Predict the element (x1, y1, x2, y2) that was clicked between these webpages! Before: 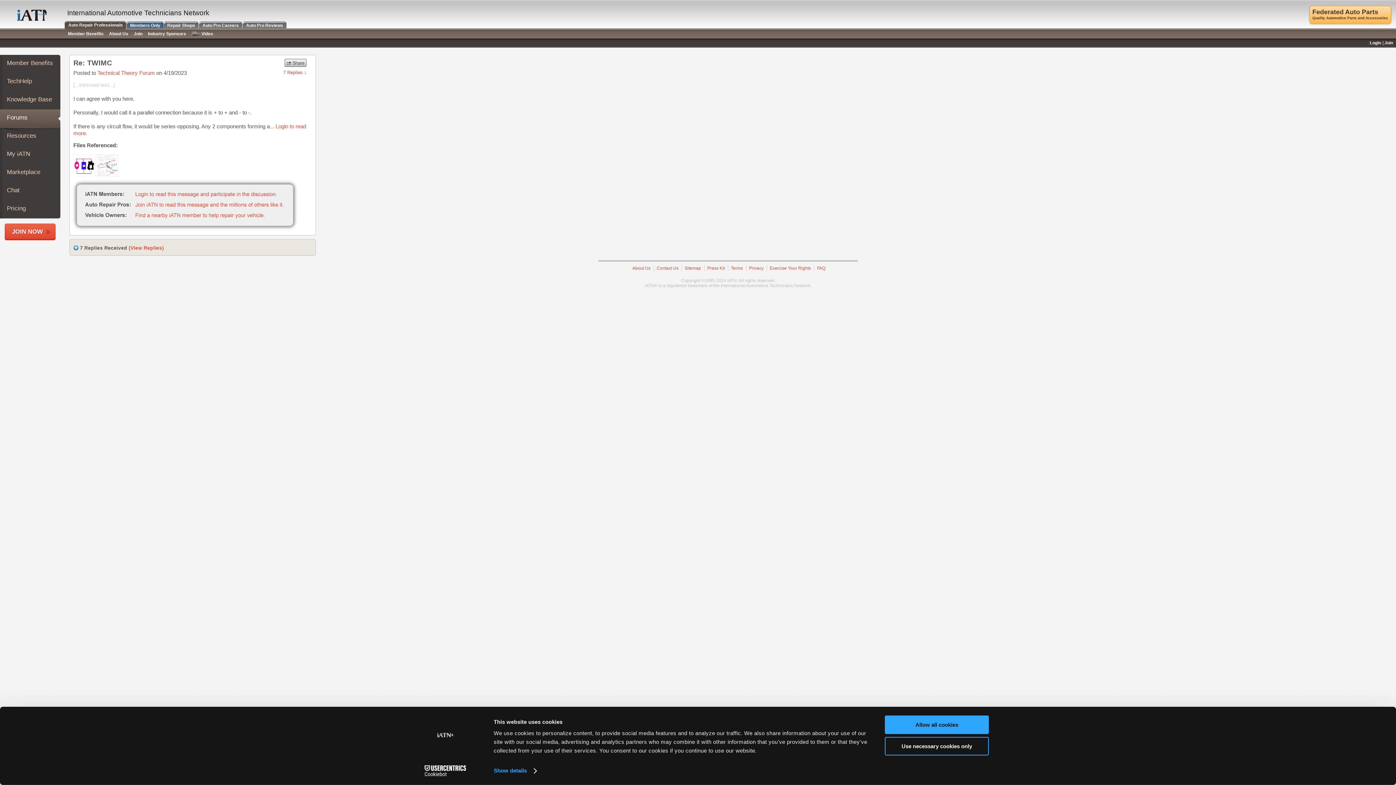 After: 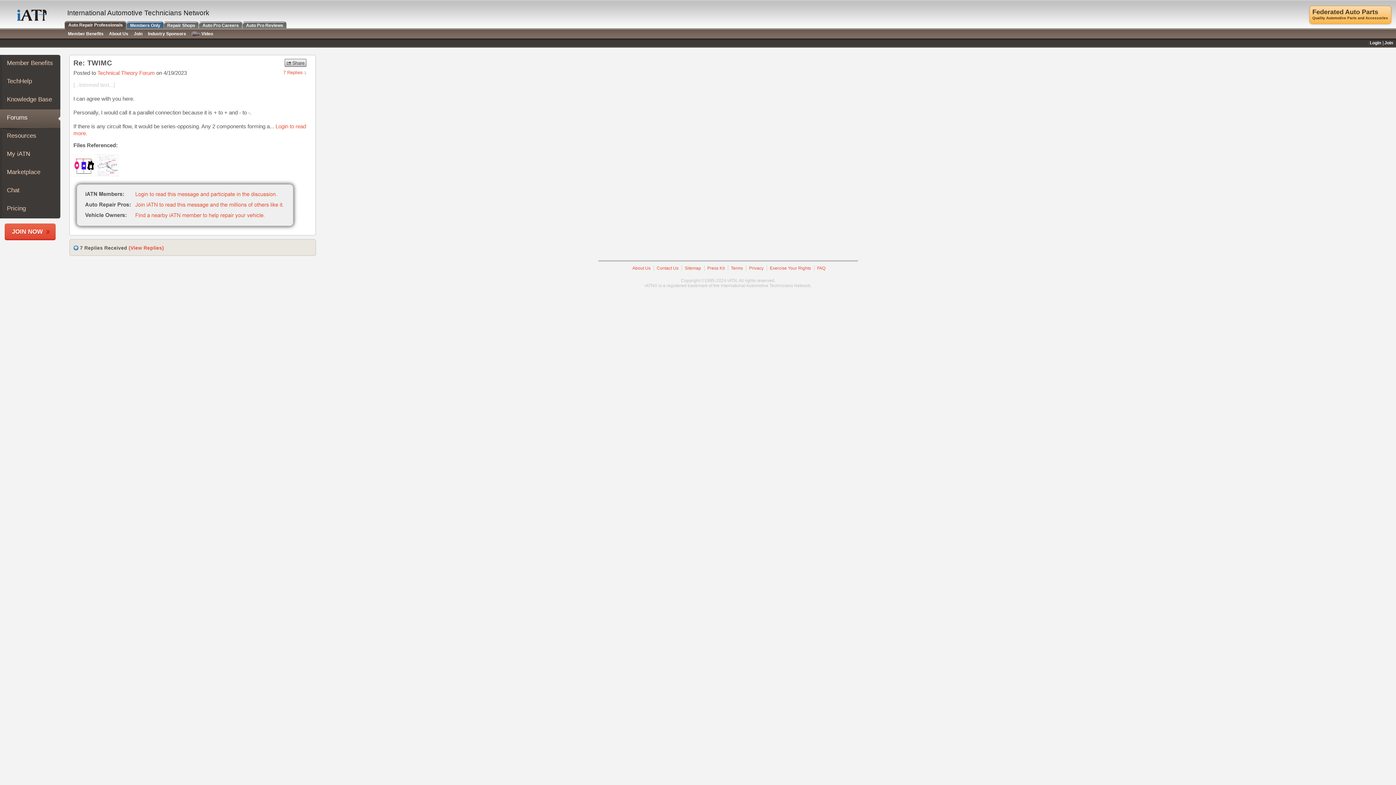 Action: bbox: (885, 715, 989, 734) label: Allow all cookies